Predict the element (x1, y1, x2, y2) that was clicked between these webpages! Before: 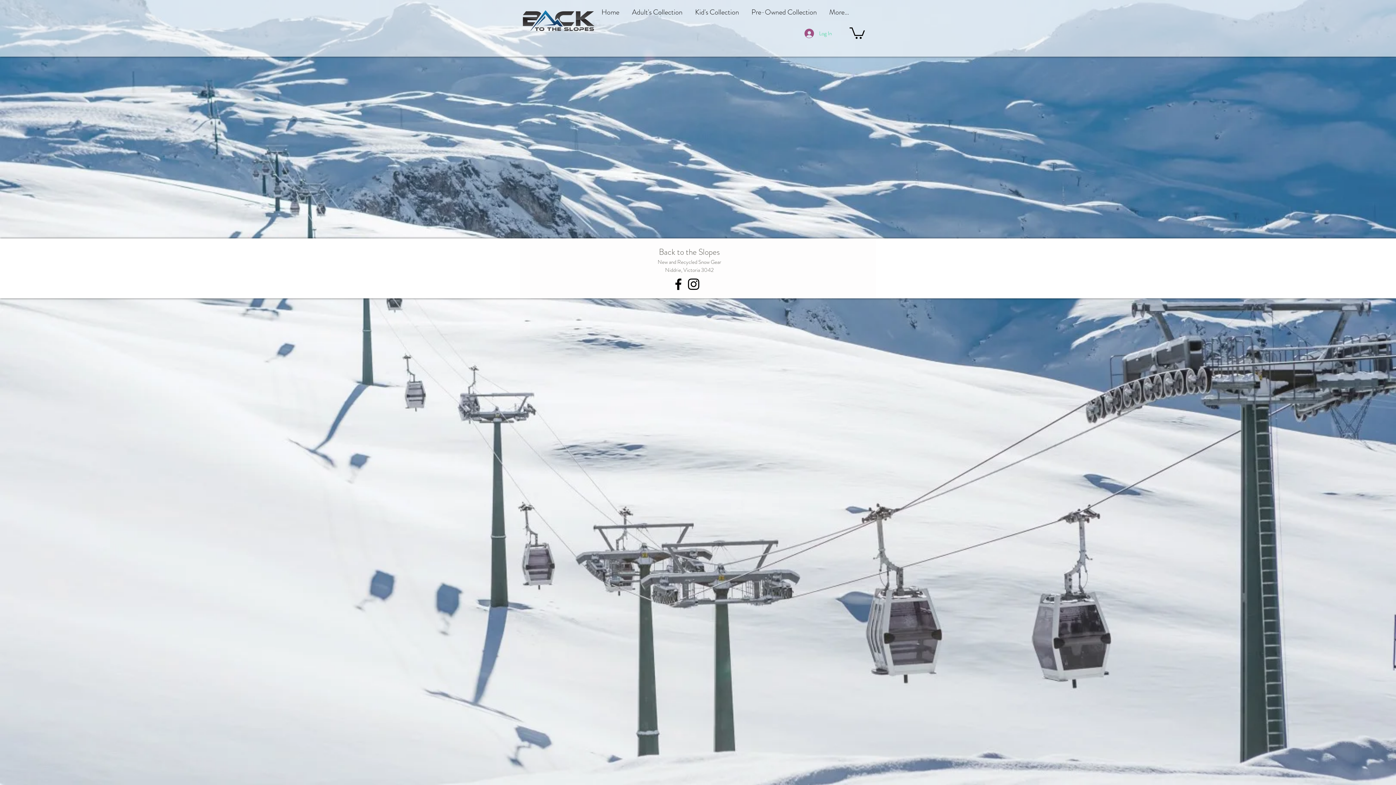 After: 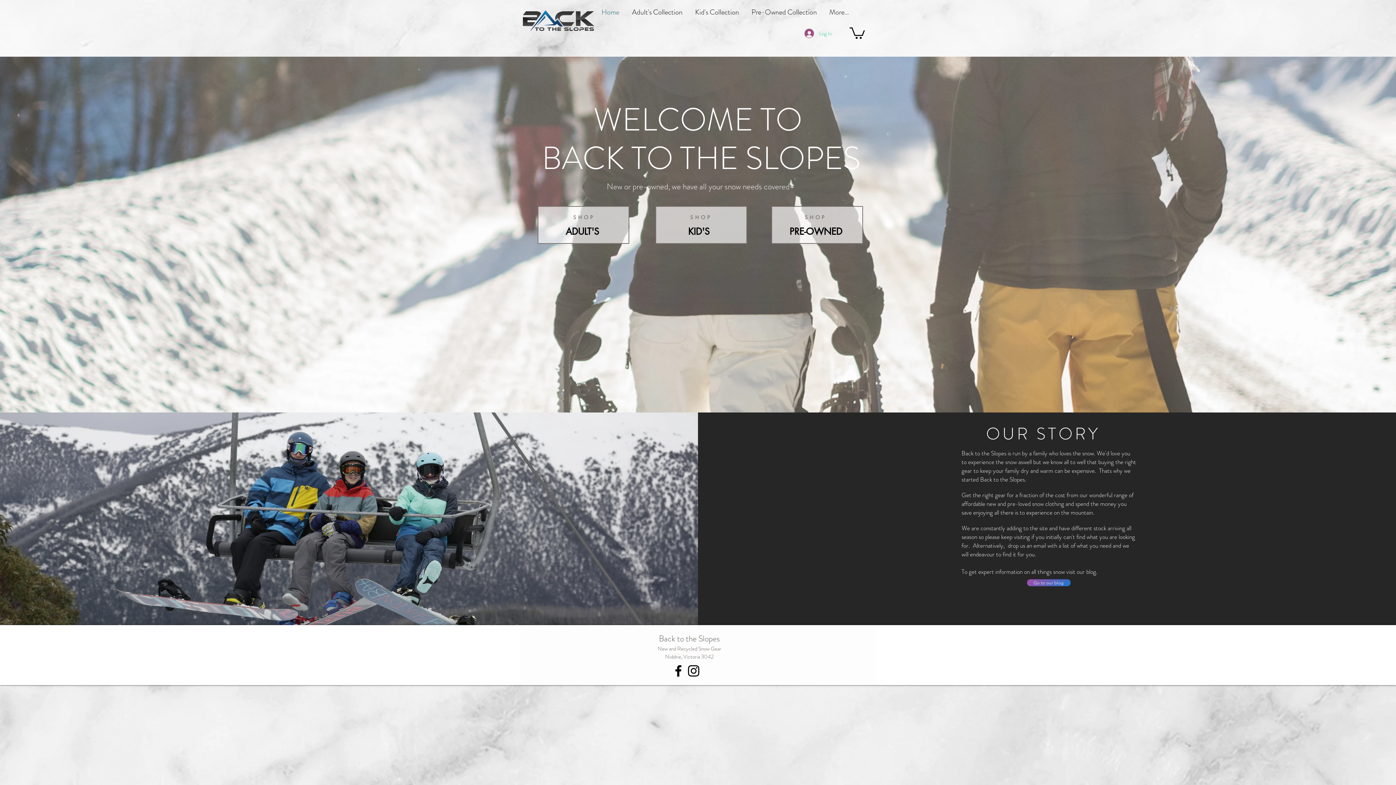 Action: label: Home bbox: (595, 4, 625, 20)